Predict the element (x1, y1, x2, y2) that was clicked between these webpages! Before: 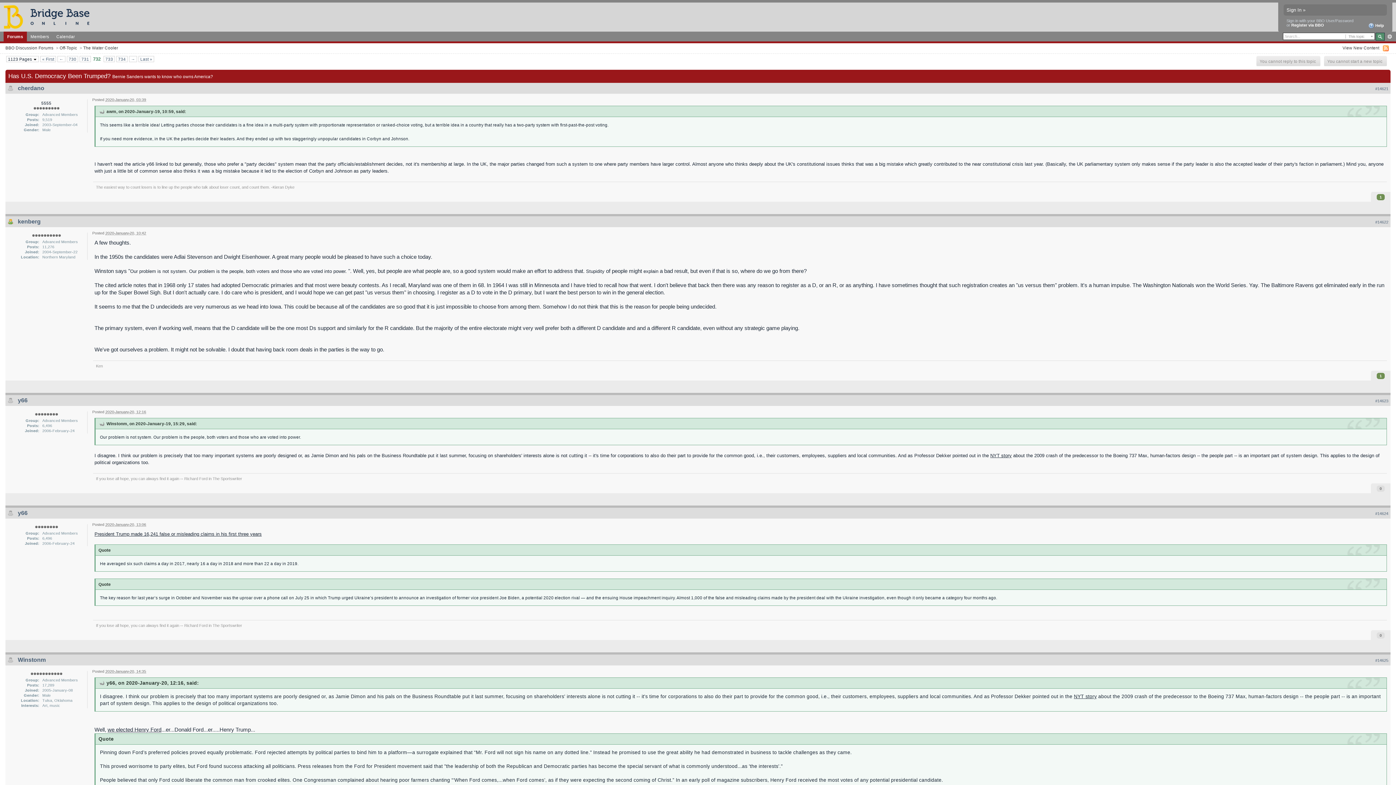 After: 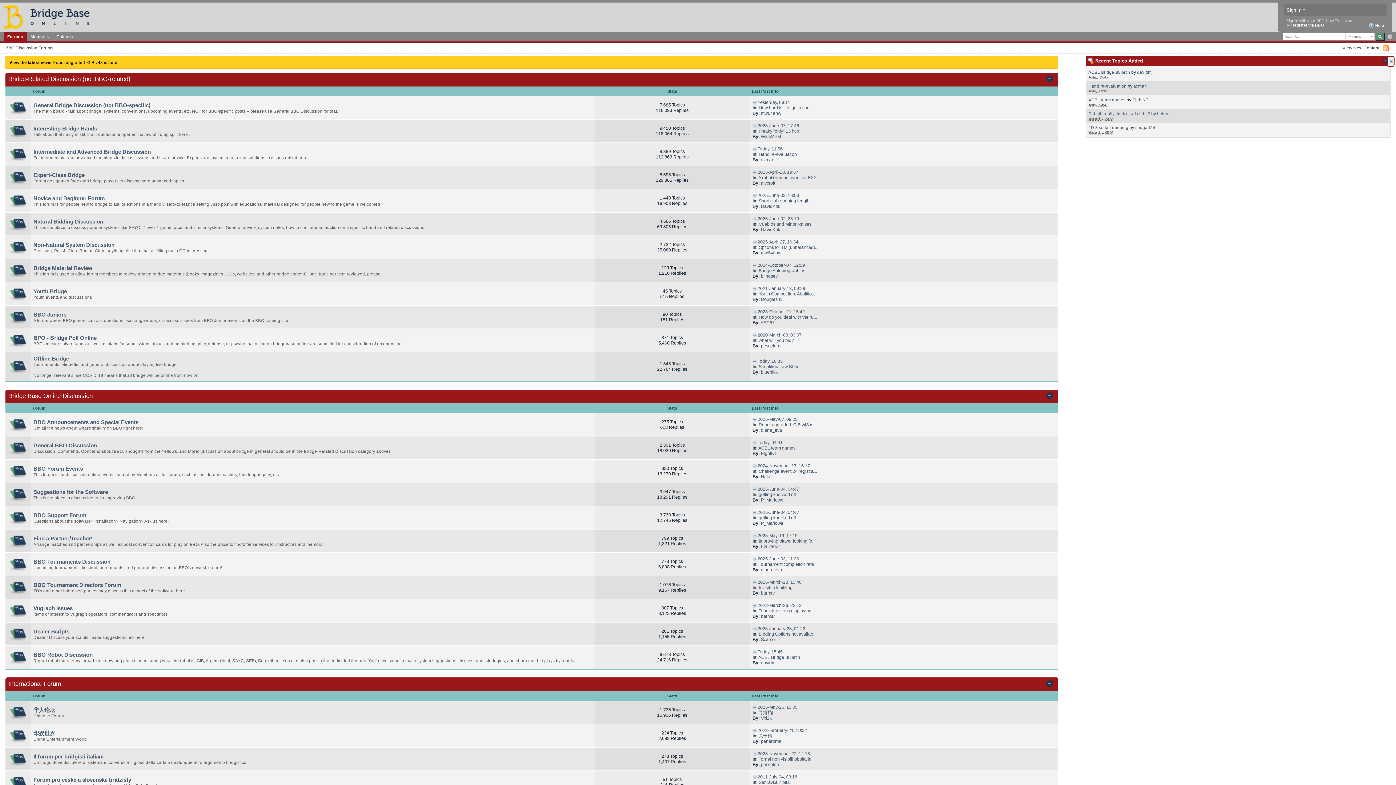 Action: label: Forums bbox: (3, 31, 26, 41)